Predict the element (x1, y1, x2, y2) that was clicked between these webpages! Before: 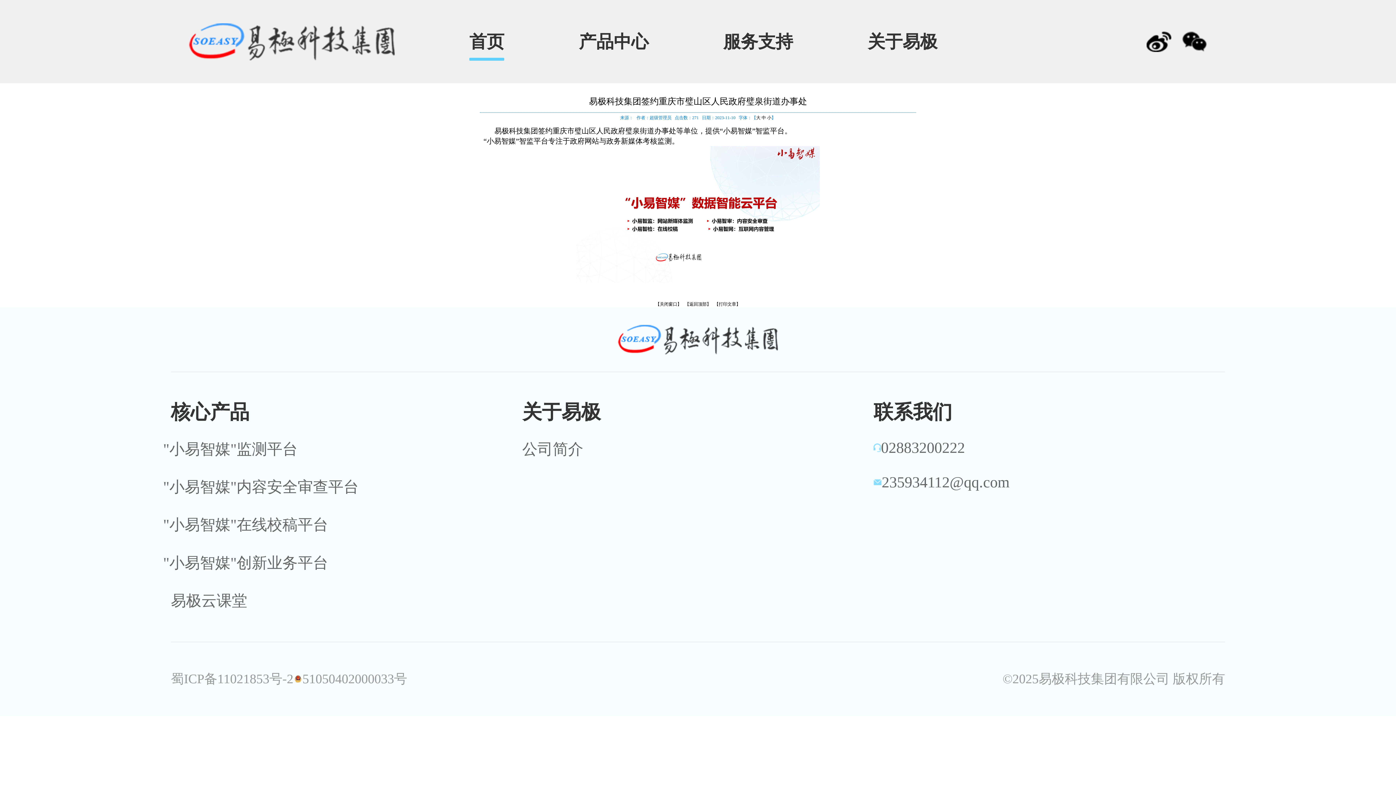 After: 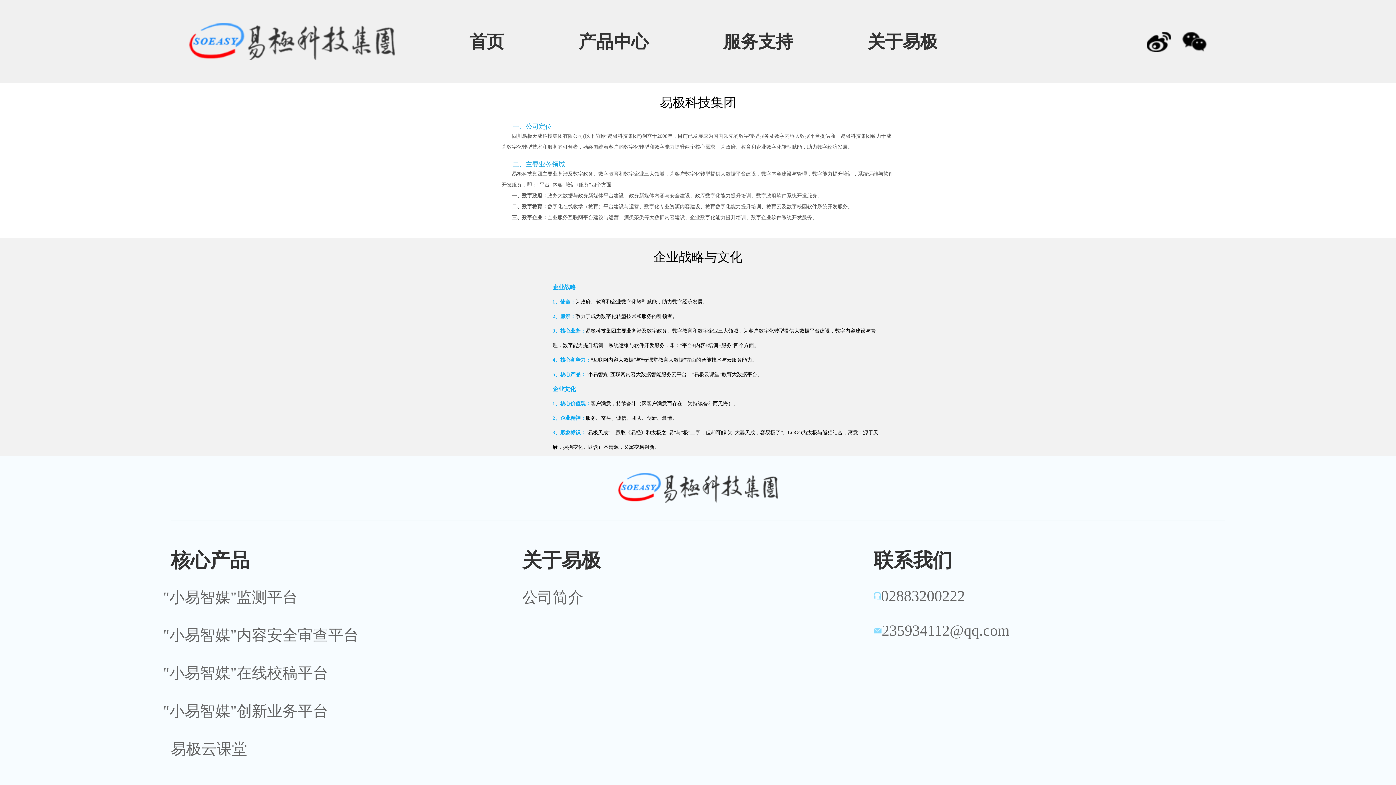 Action: label: 关于易极 bbox: (867, 31, 937, 54)